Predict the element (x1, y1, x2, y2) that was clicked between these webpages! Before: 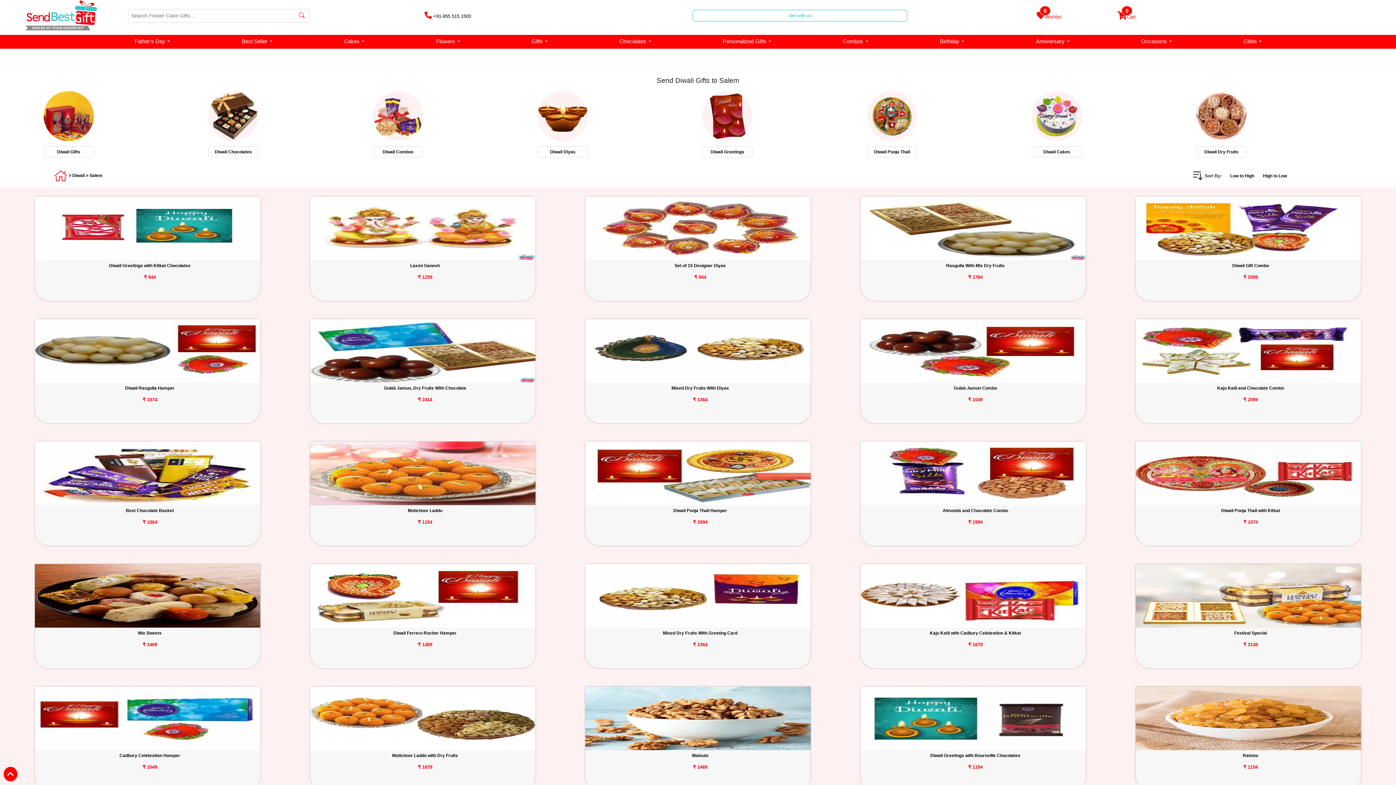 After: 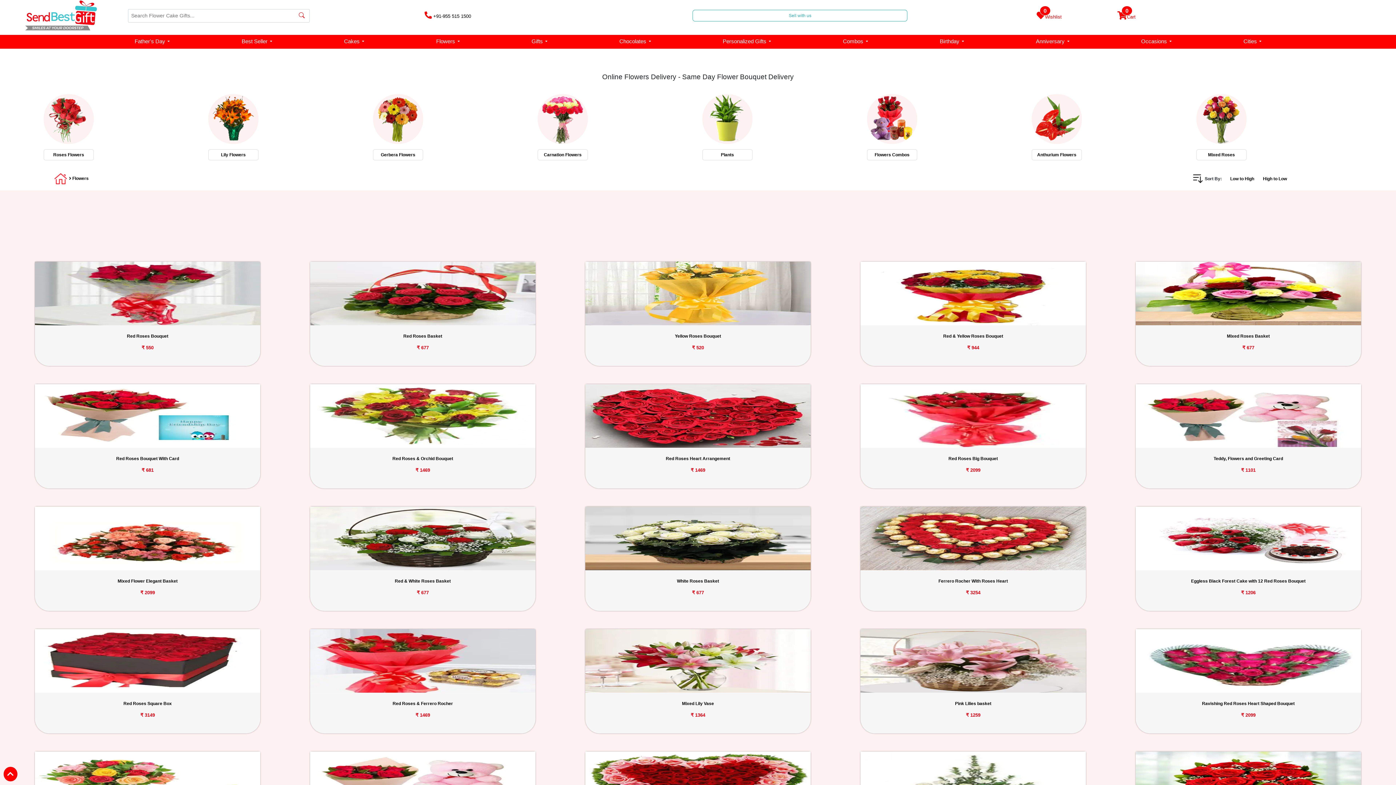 Action: label: Flowers bbox: (429, 33, 466, 48)